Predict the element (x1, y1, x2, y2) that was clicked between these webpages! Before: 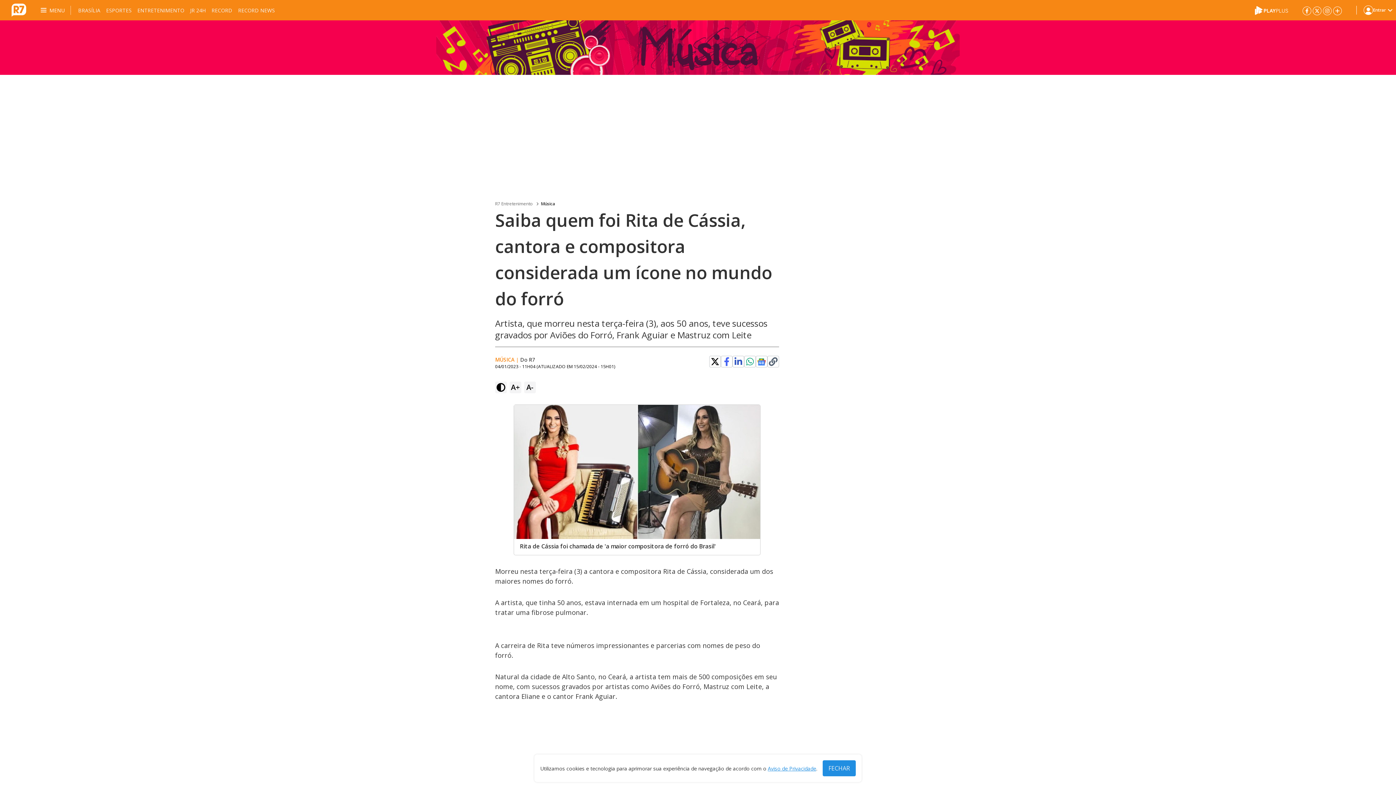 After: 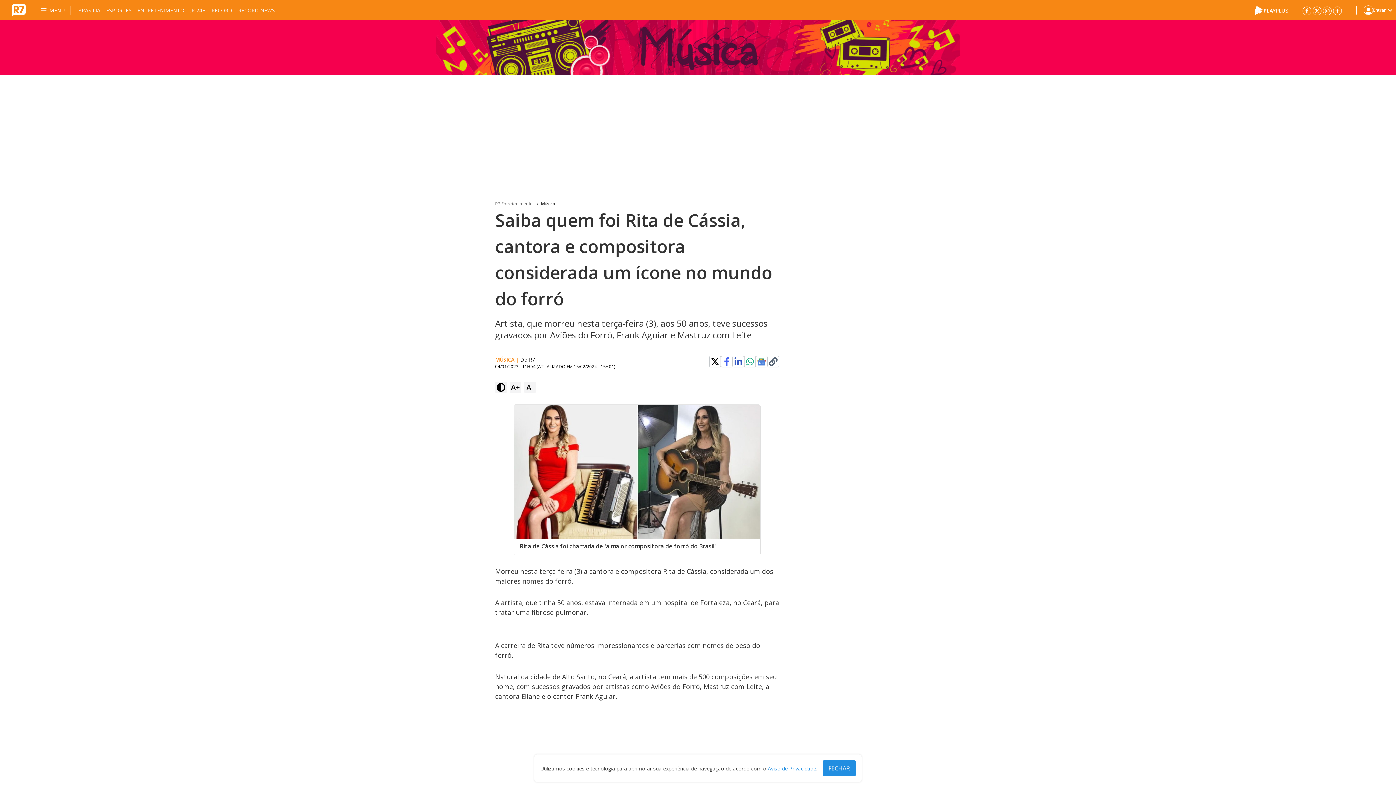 Action: bbox: (757, 357, 766, 366)